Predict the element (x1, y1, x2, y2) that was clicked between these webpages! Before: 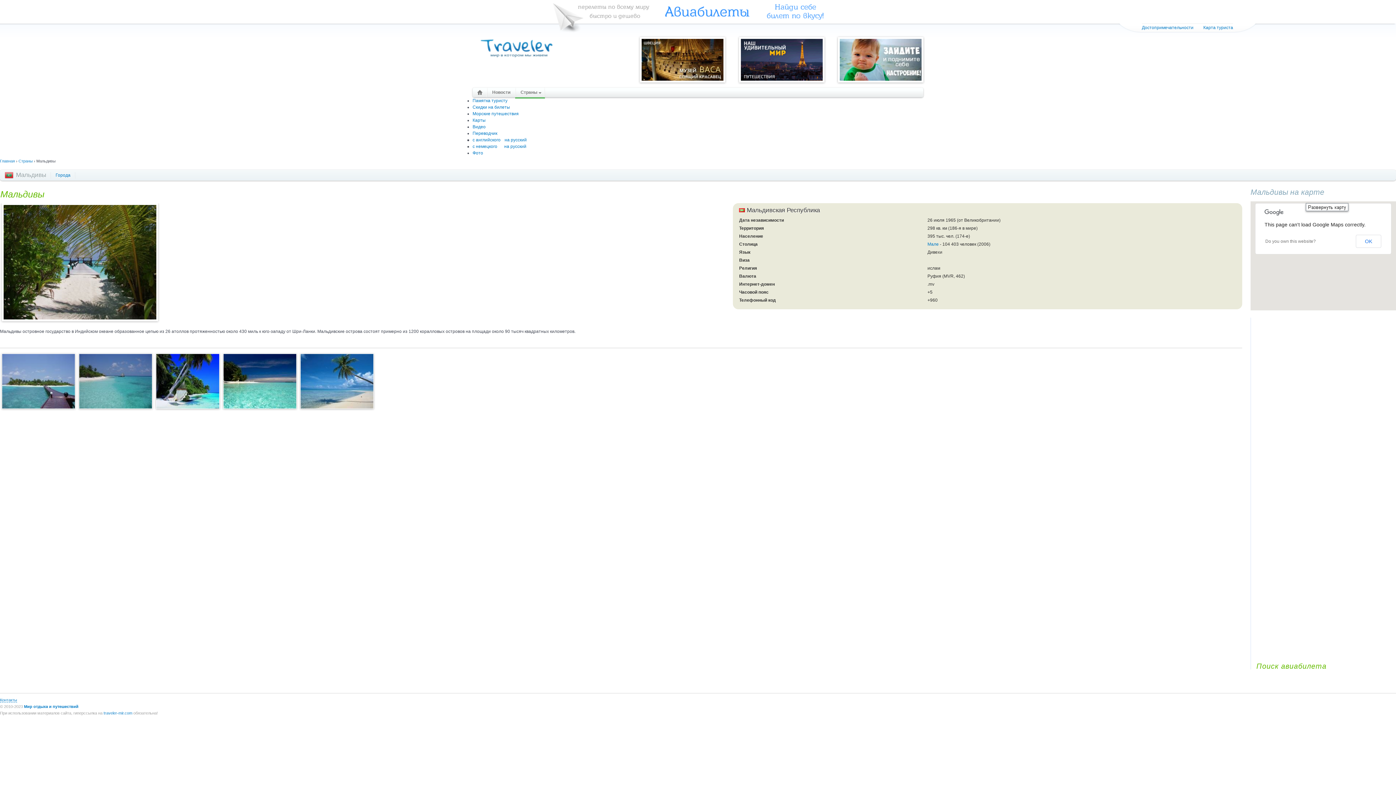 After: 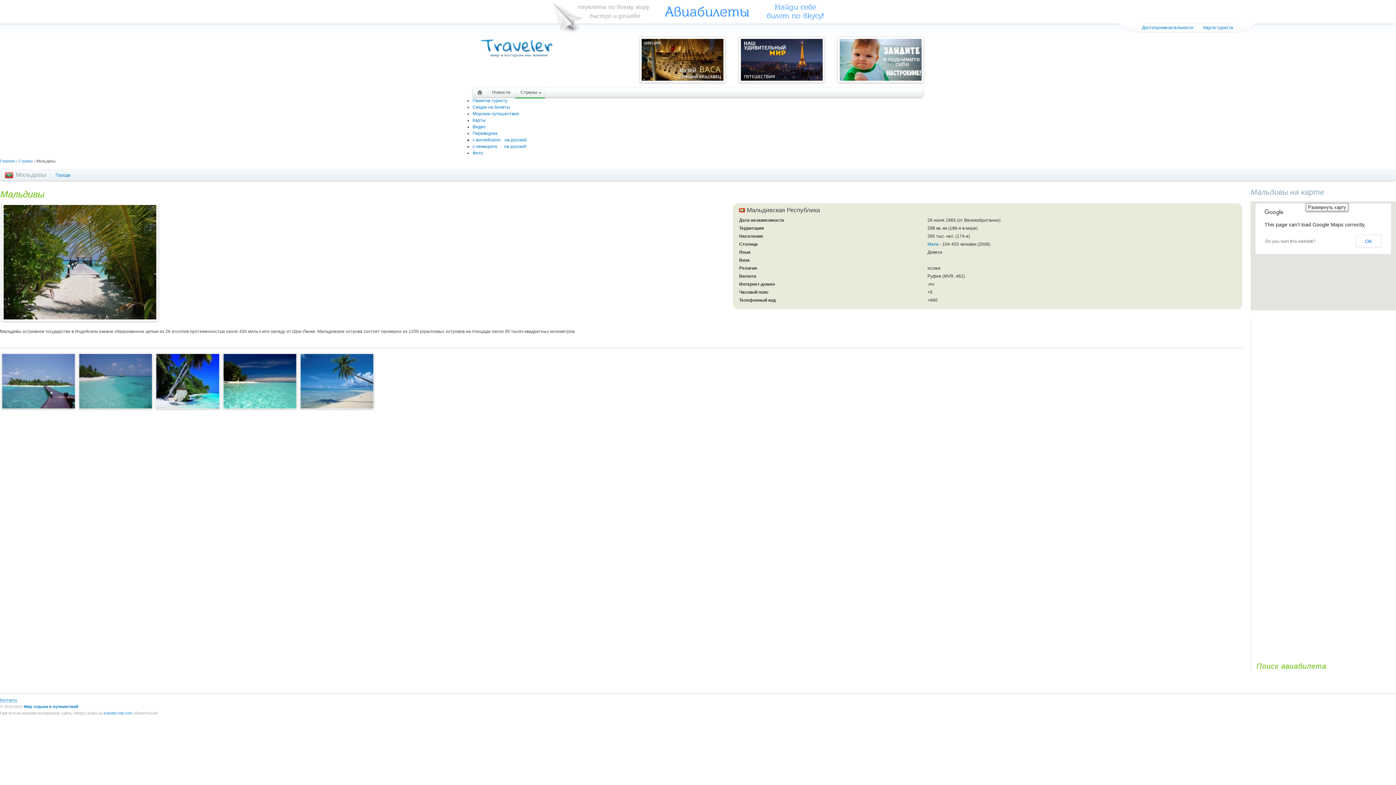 Action: bbox: (1265, 239, 1316, 244) label: Do you own this website?